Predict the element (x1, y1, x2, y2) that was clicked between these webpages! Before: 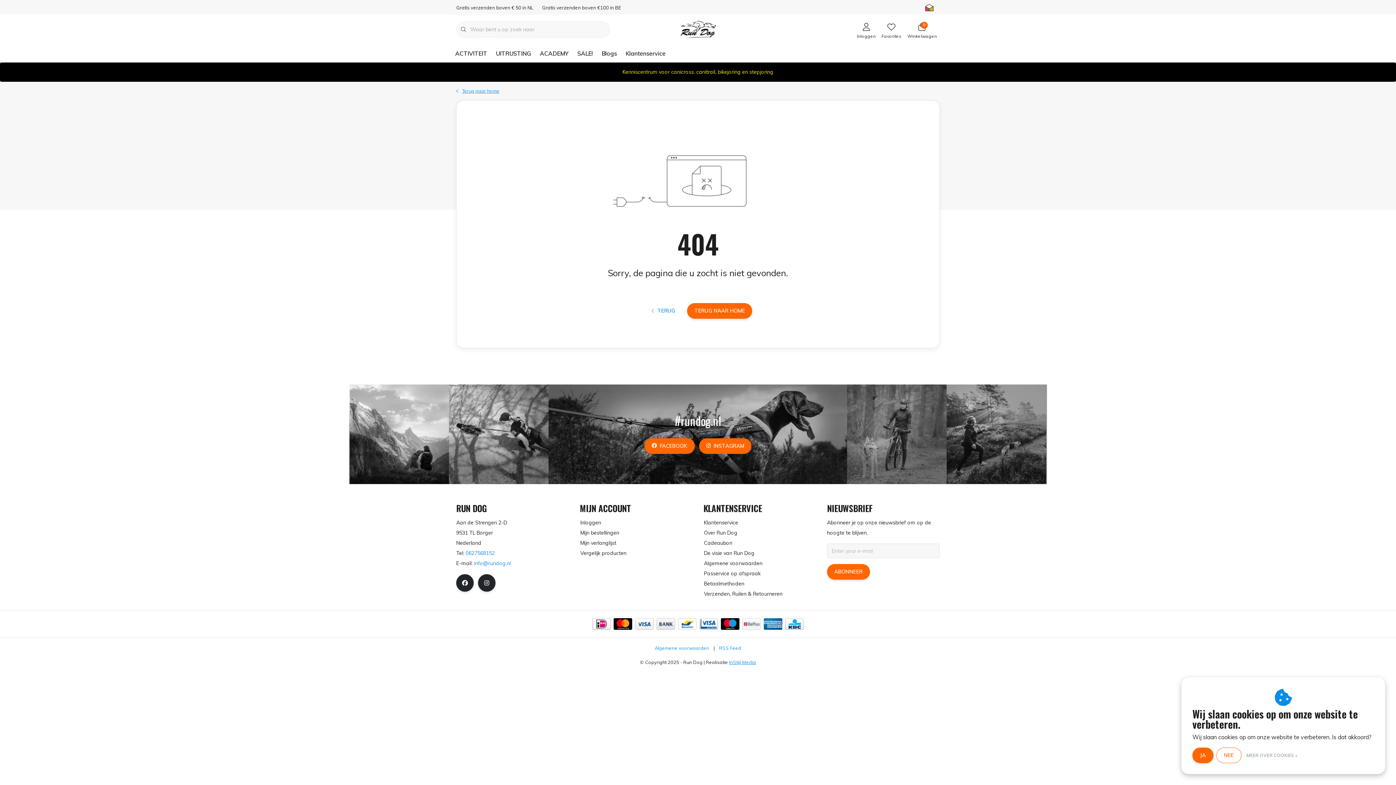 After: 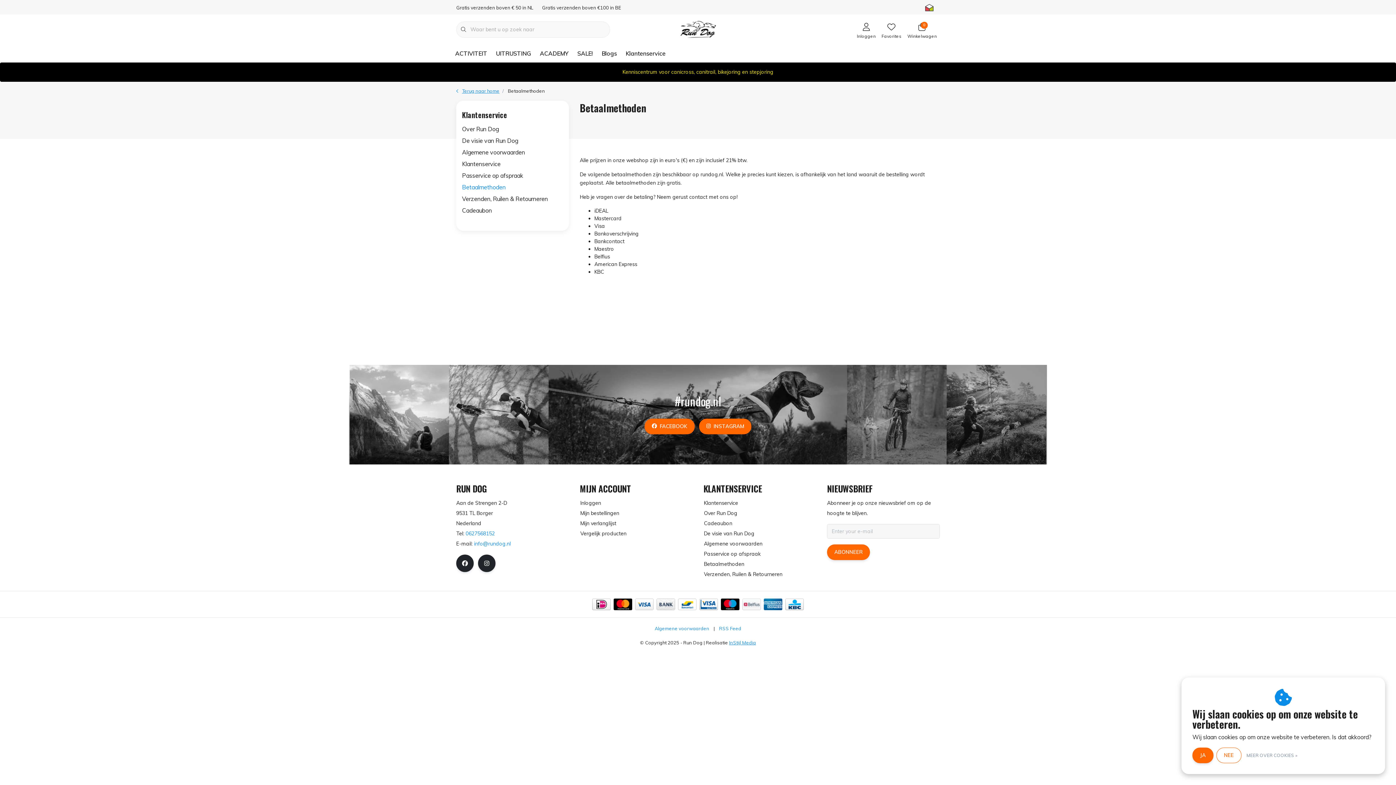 Action: bbox: (721, 618, 739, 630)